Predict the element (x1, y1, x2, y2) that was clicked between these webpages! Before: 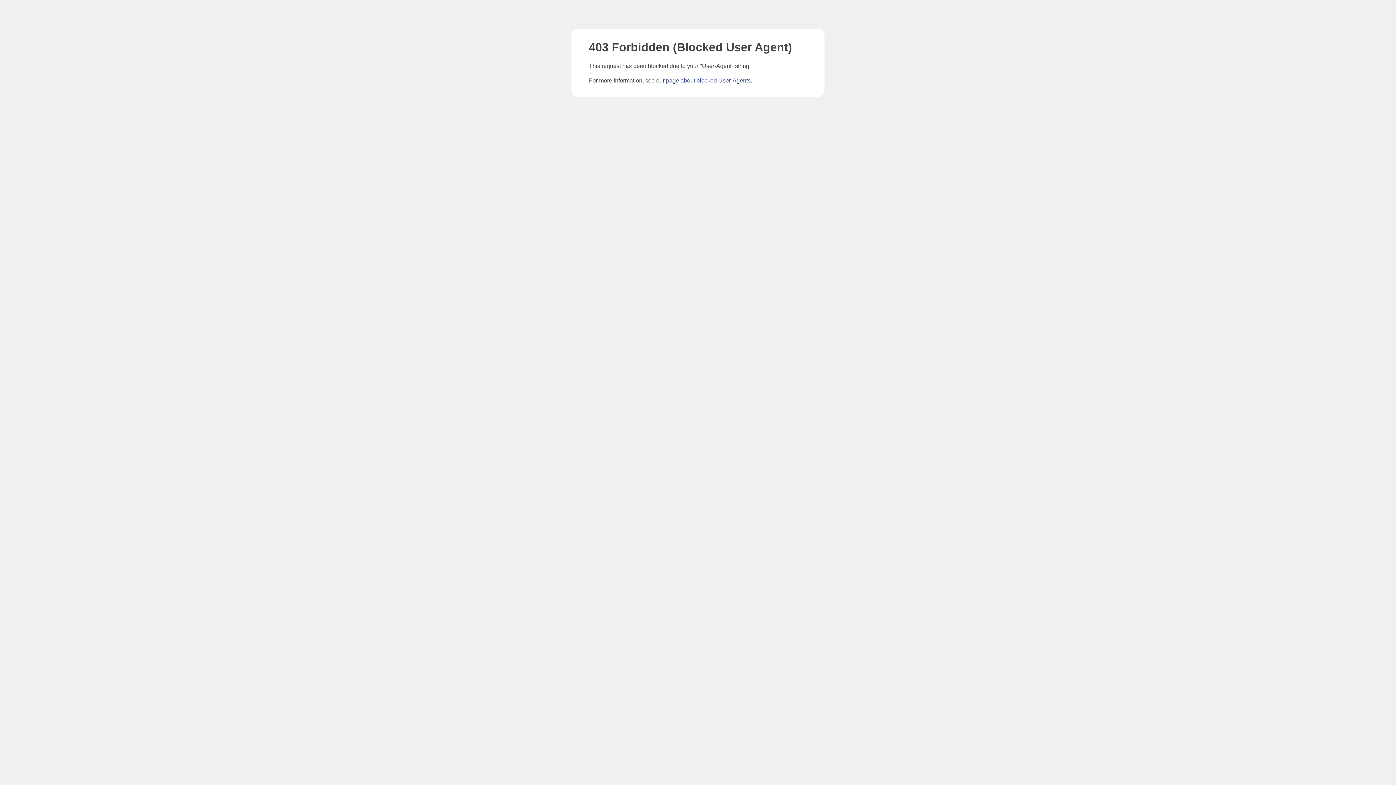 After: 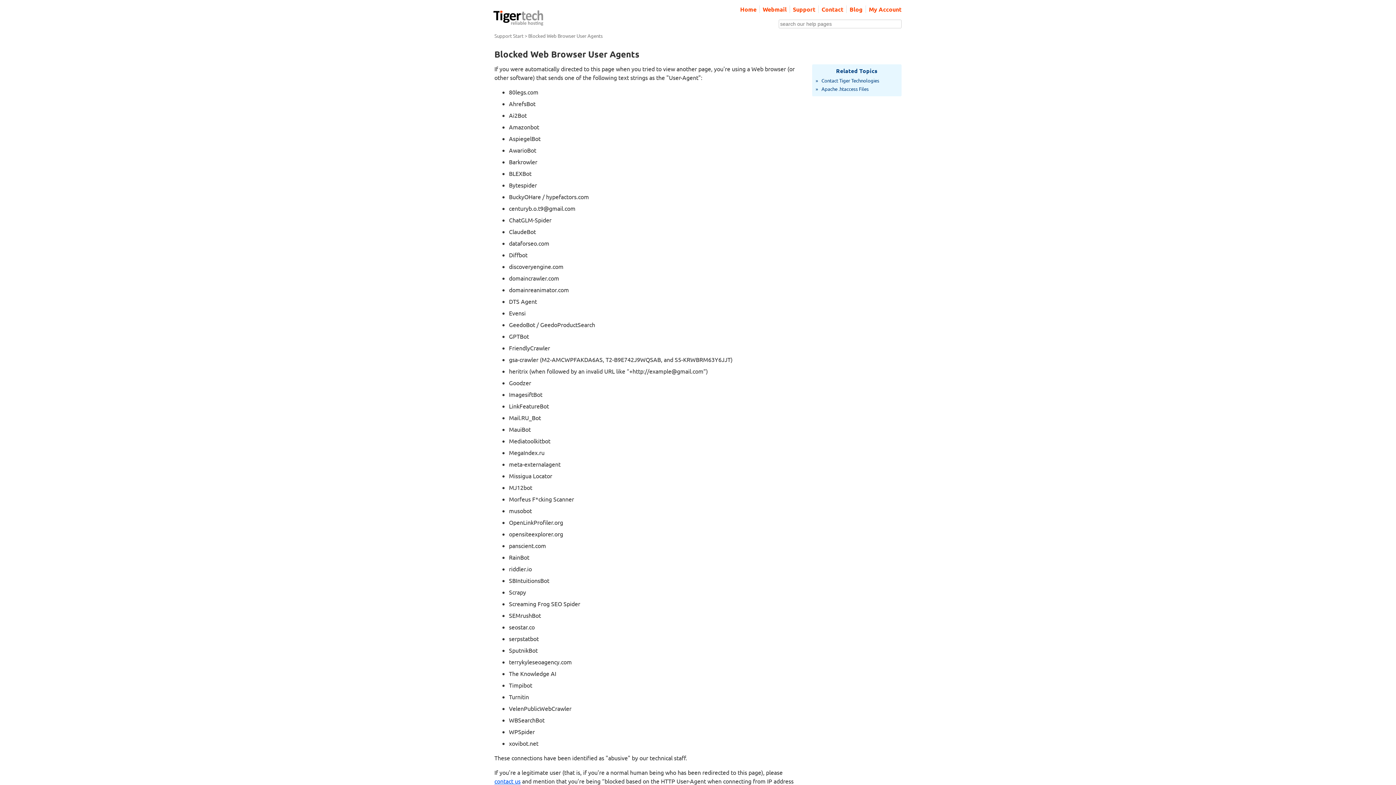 Action: bbox: (666, 77, 750, 83) label: page about blocked User-Agents